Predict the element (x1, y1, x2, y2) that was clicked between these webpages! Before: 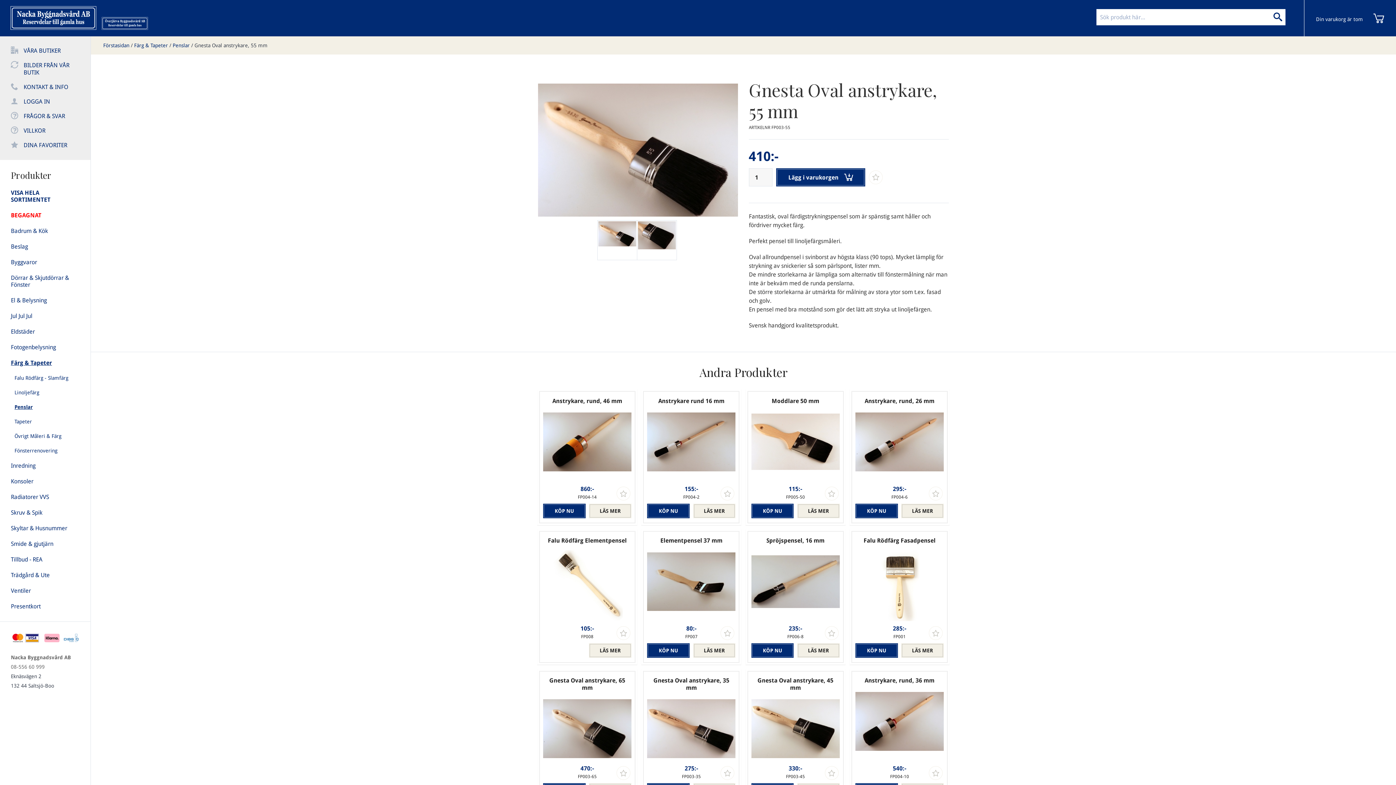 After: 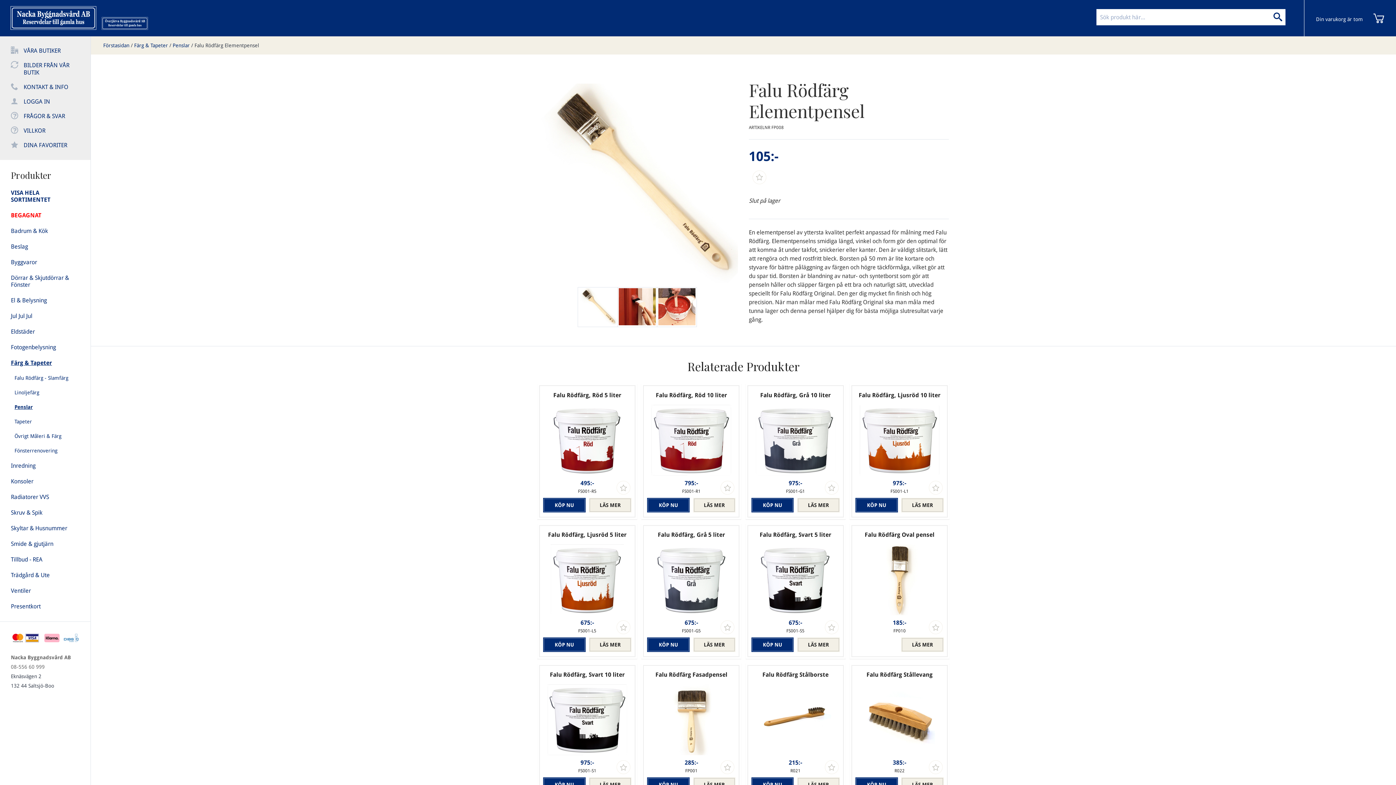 Action: bbox: (589, 643, 631, 658) label: LÄS MER